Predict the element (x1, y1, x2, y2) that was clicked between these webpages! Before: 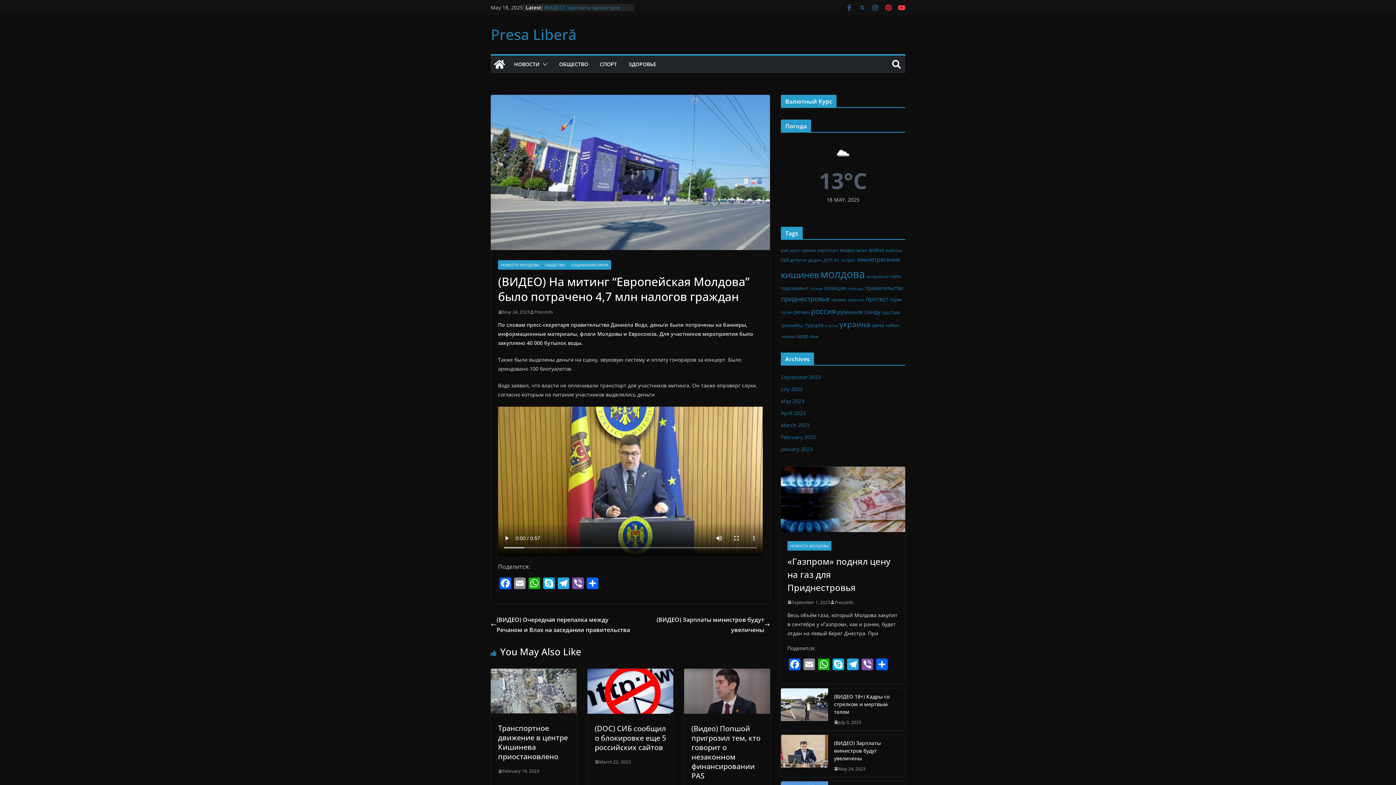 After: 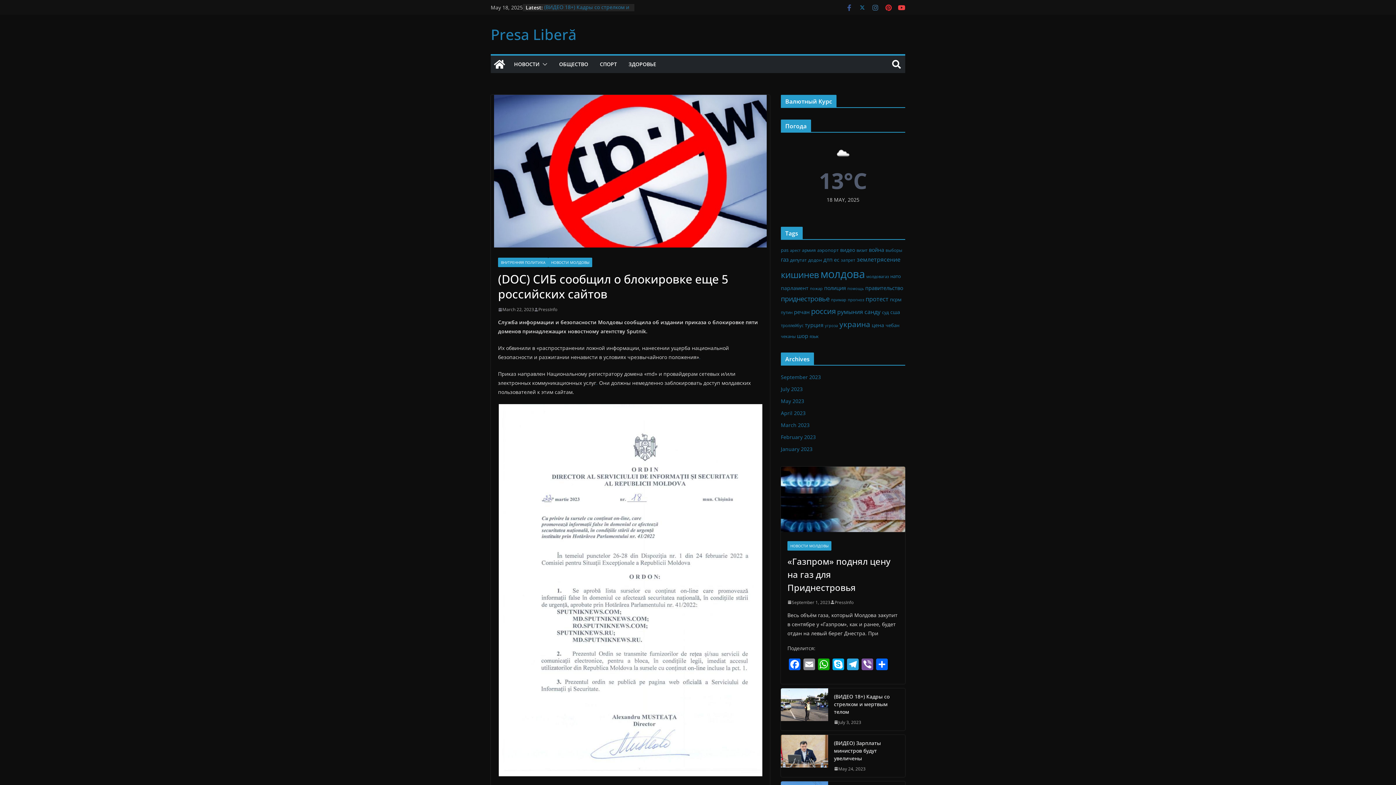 Action: bbox: (587, 707, 673, 715)